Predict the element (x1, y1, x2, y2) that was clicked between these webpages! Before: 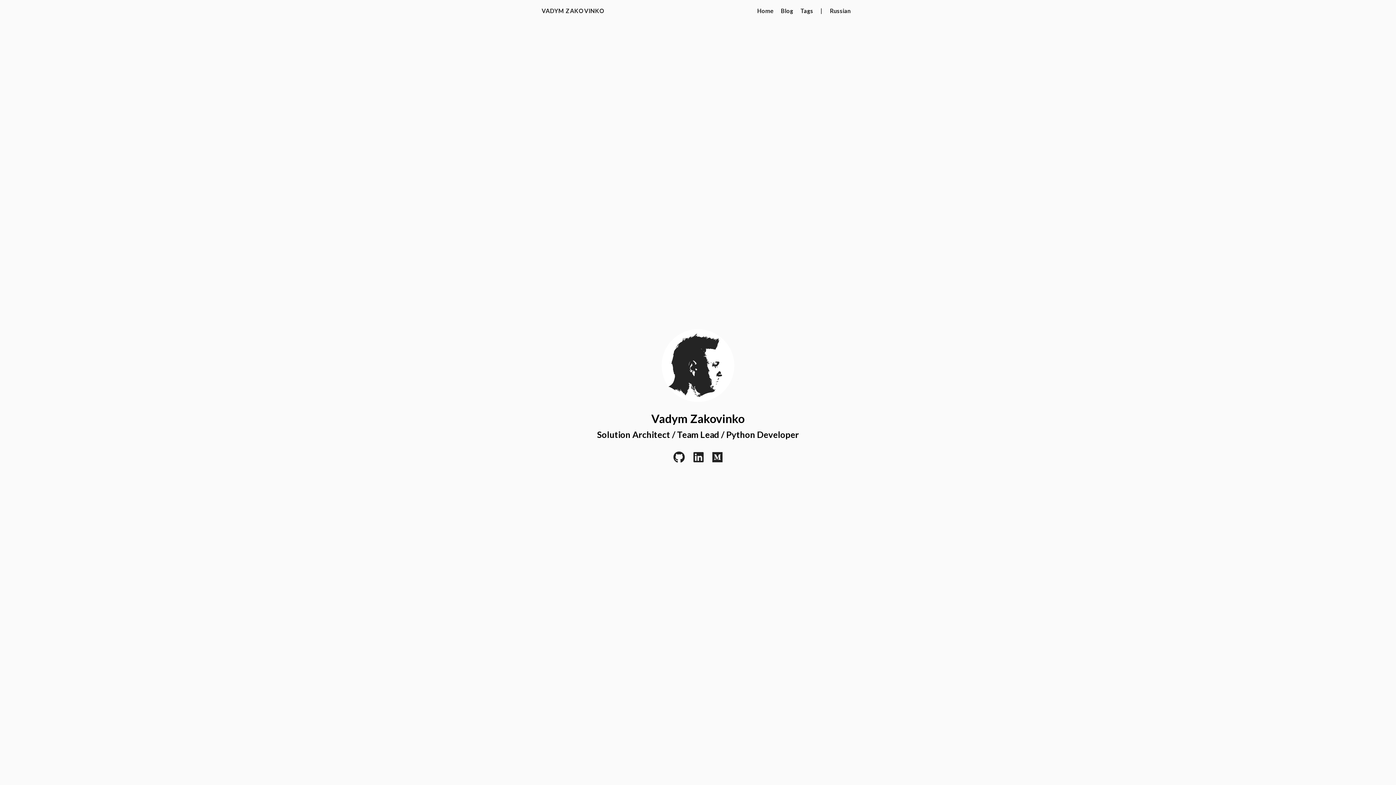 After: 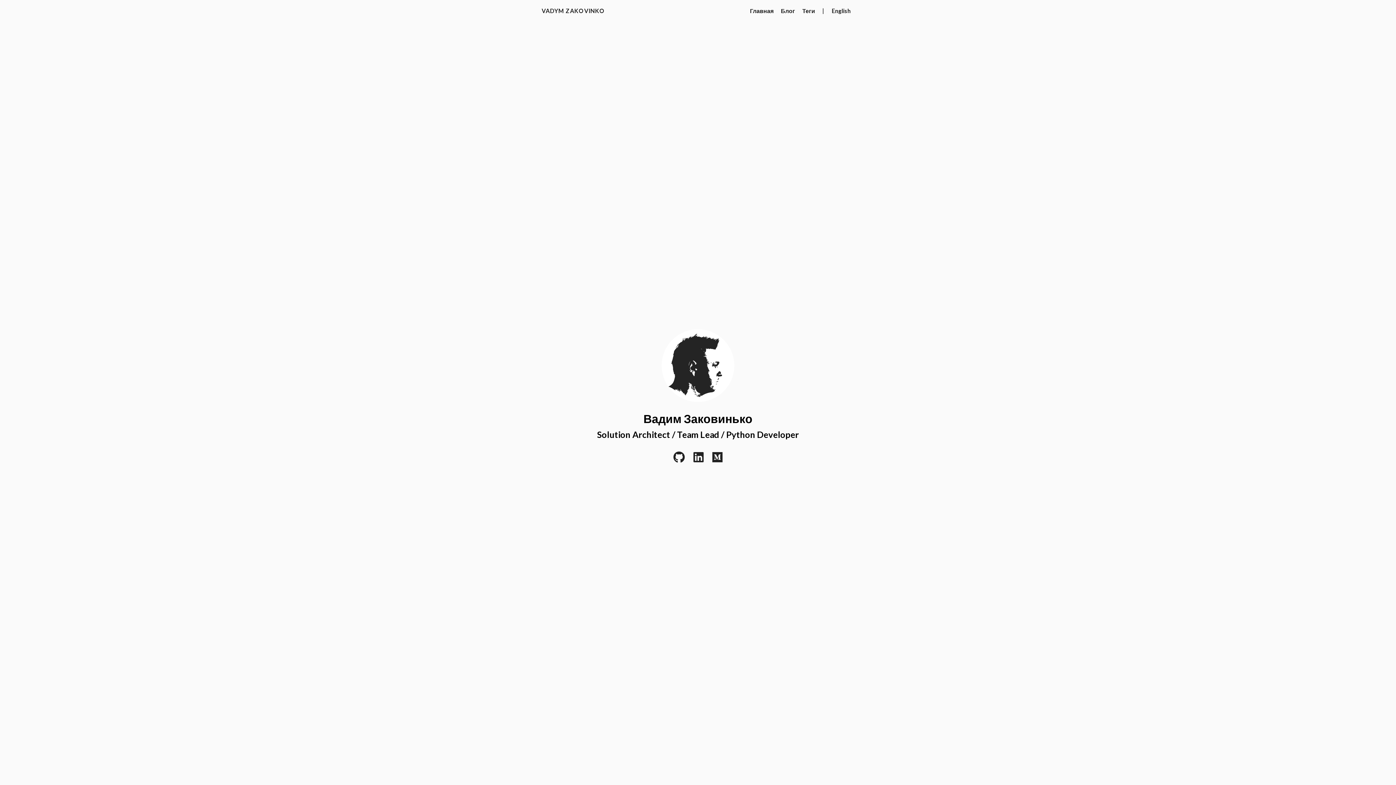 Action: label: Russian bbox: (830, 7, 850, 14)